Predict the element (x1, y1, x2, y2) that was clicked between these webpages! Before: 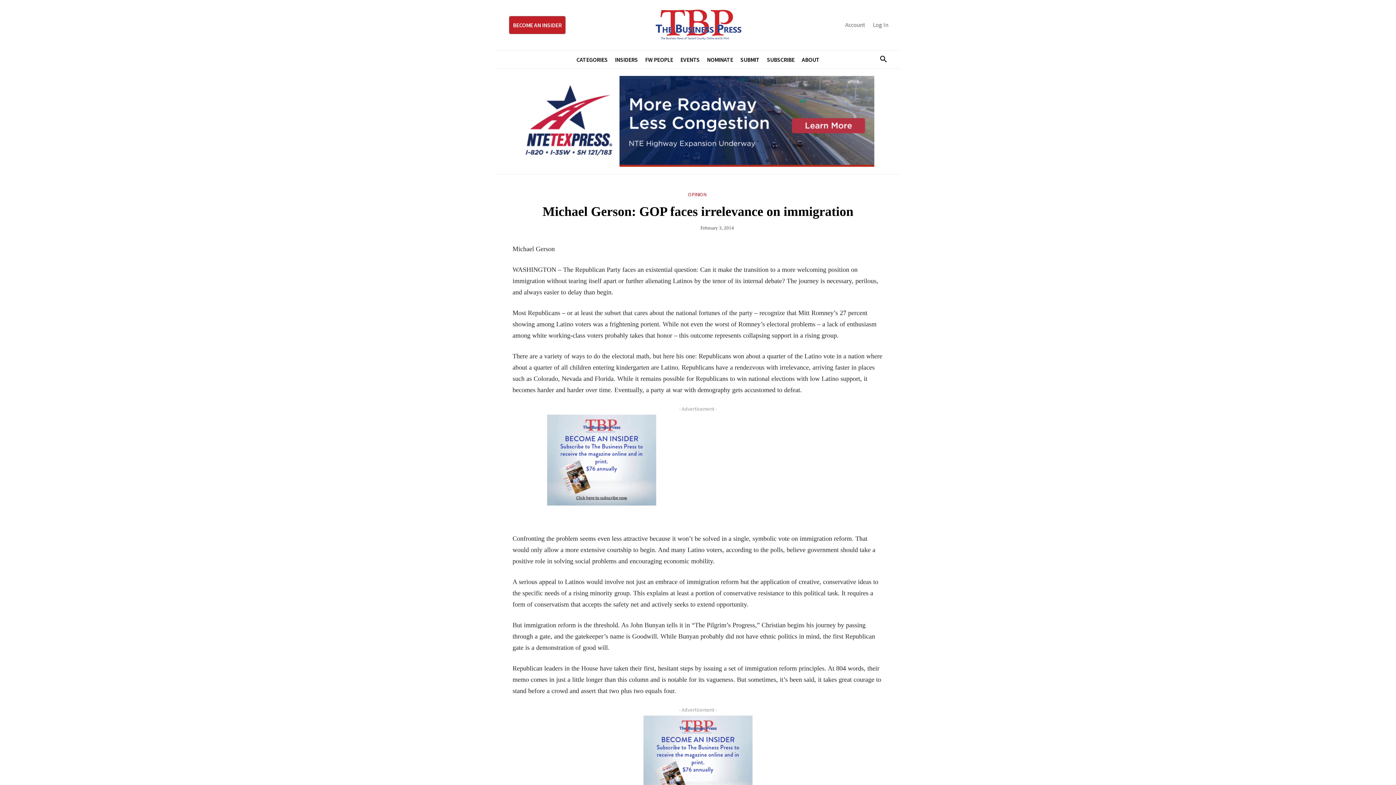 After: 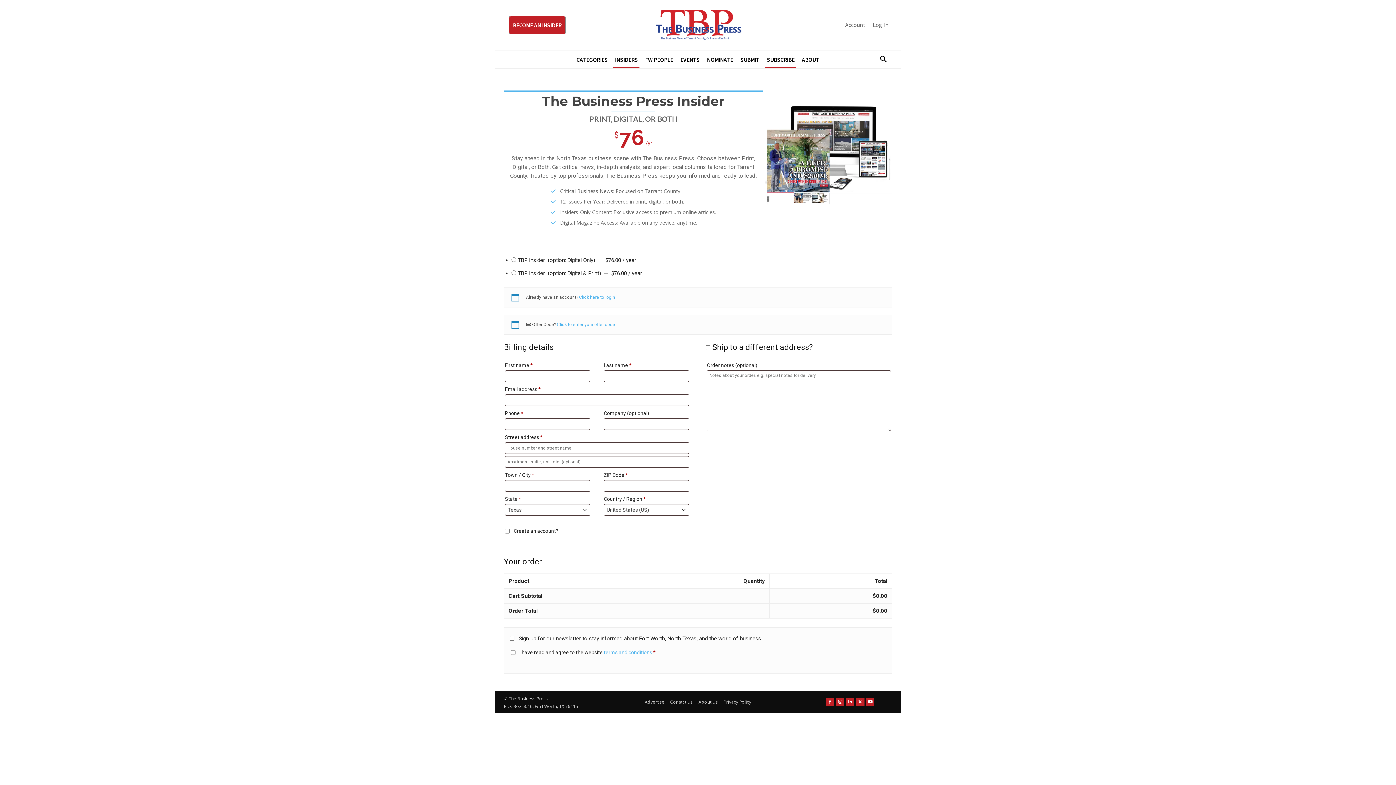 Action: bbox: (511, 16, 563, 33) label: BECOME AN INSIDER